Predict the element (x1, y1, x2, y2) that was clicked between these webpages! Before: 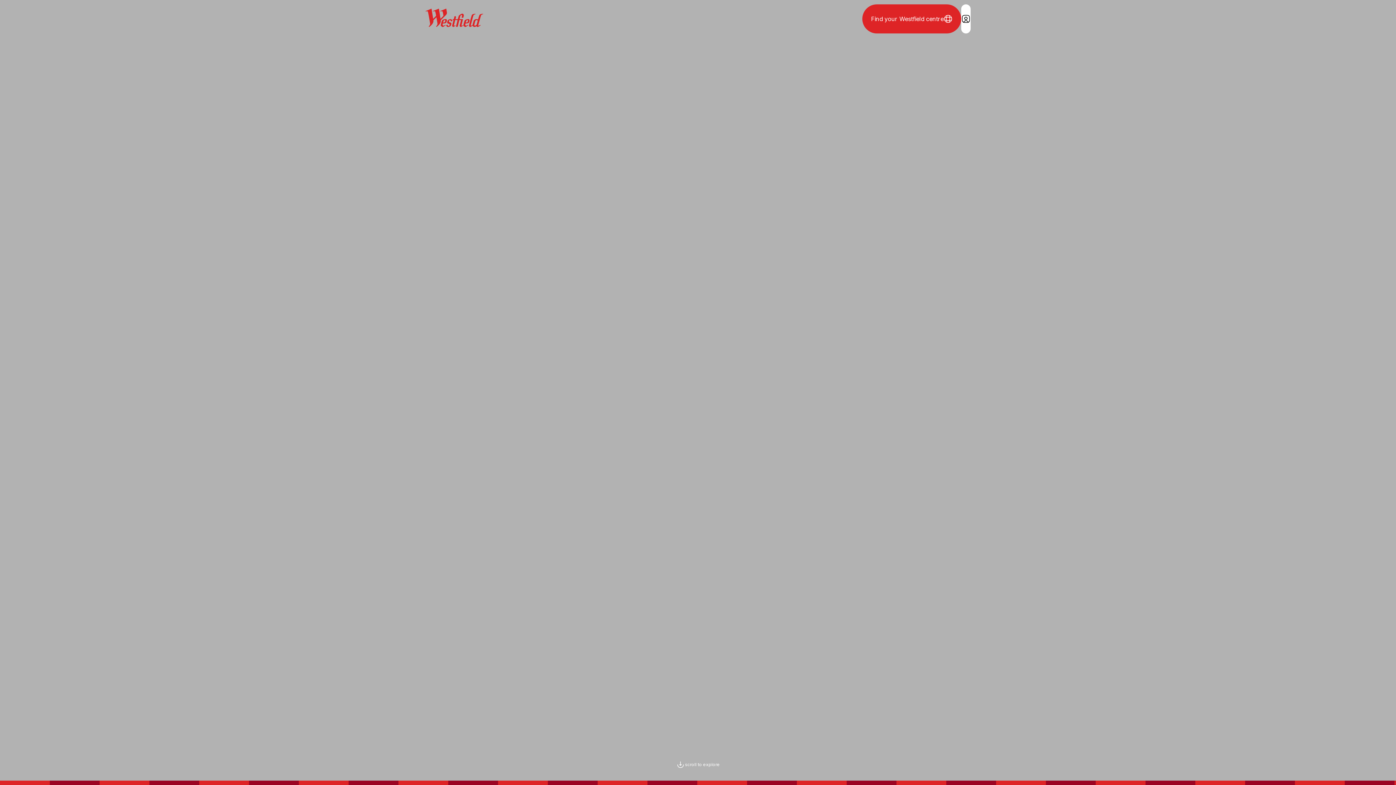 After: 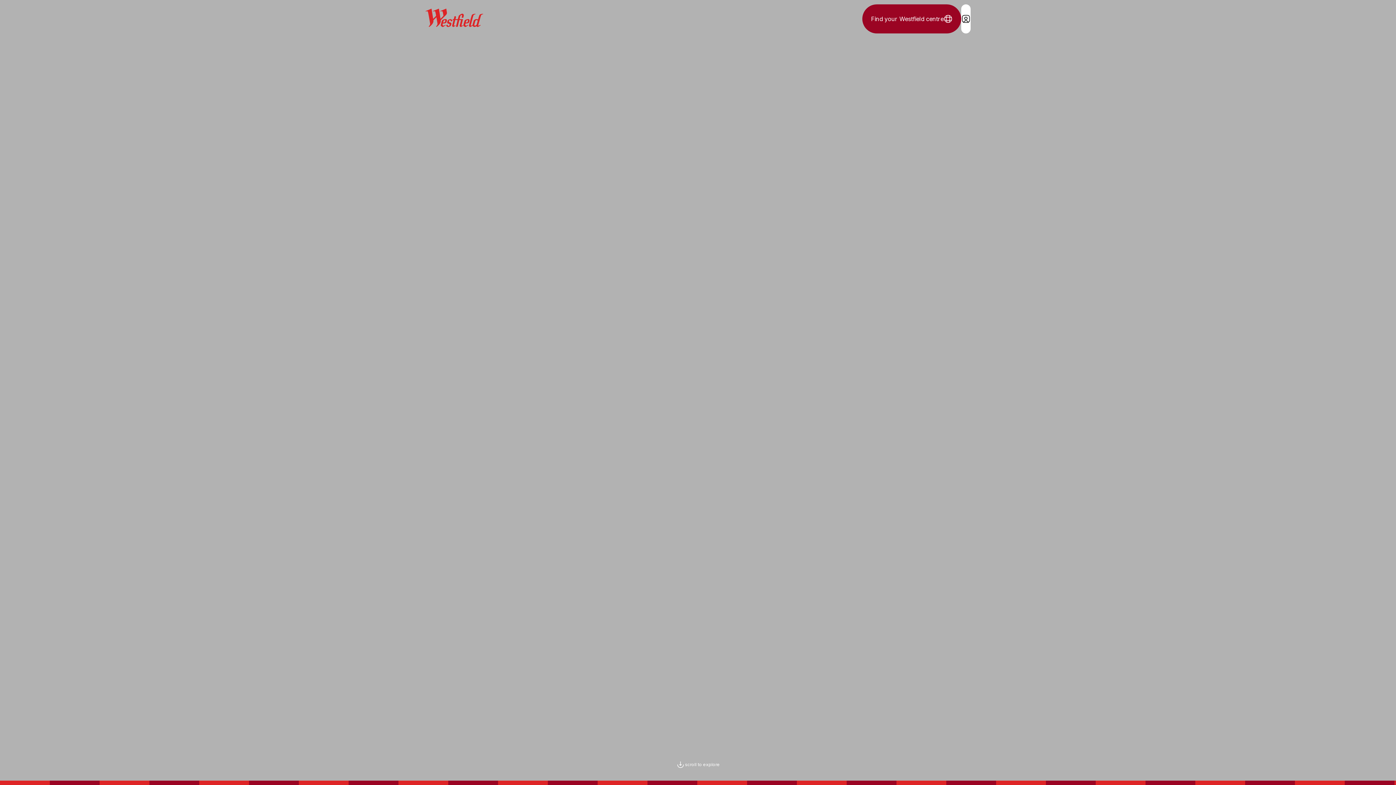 Action: bbox: (862, 4, 961, 33) label: Find your Westfield centre